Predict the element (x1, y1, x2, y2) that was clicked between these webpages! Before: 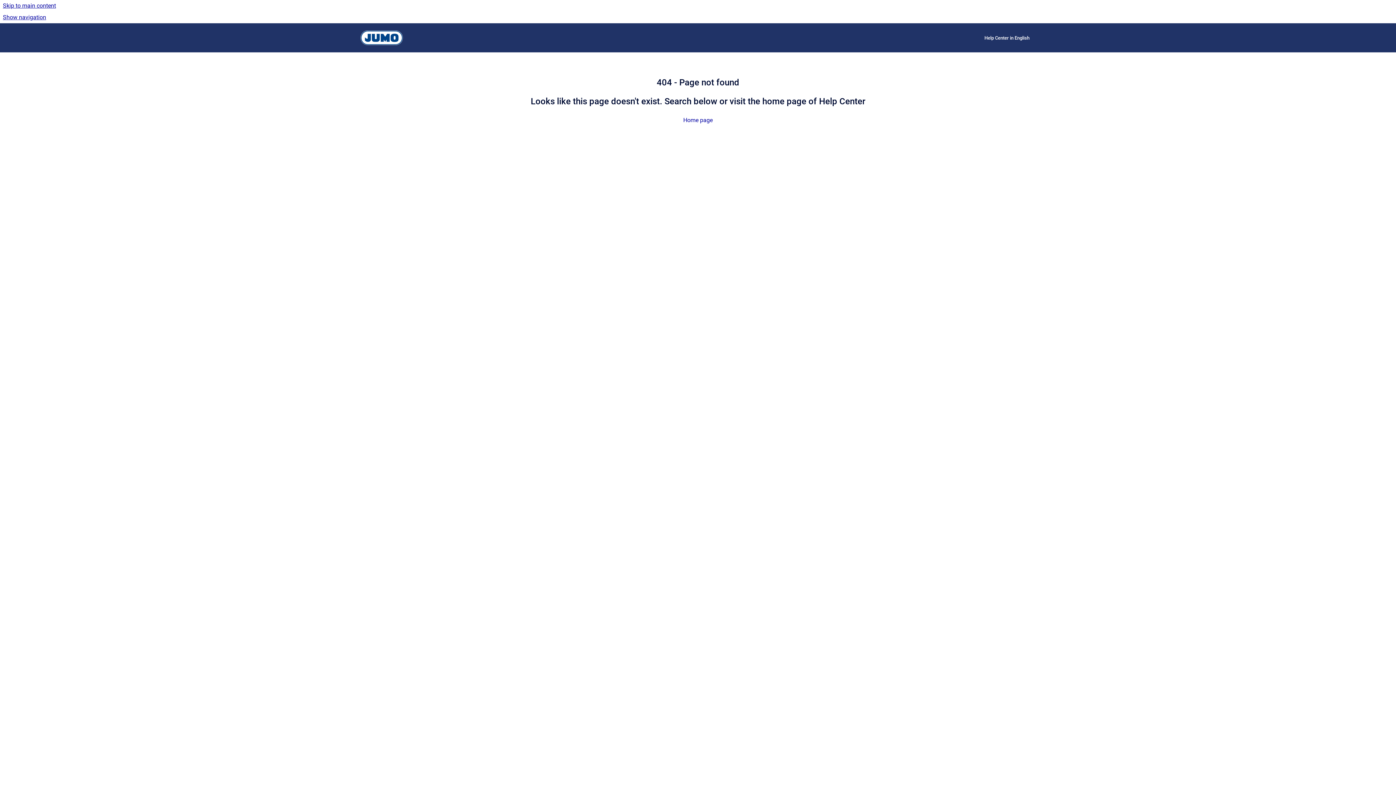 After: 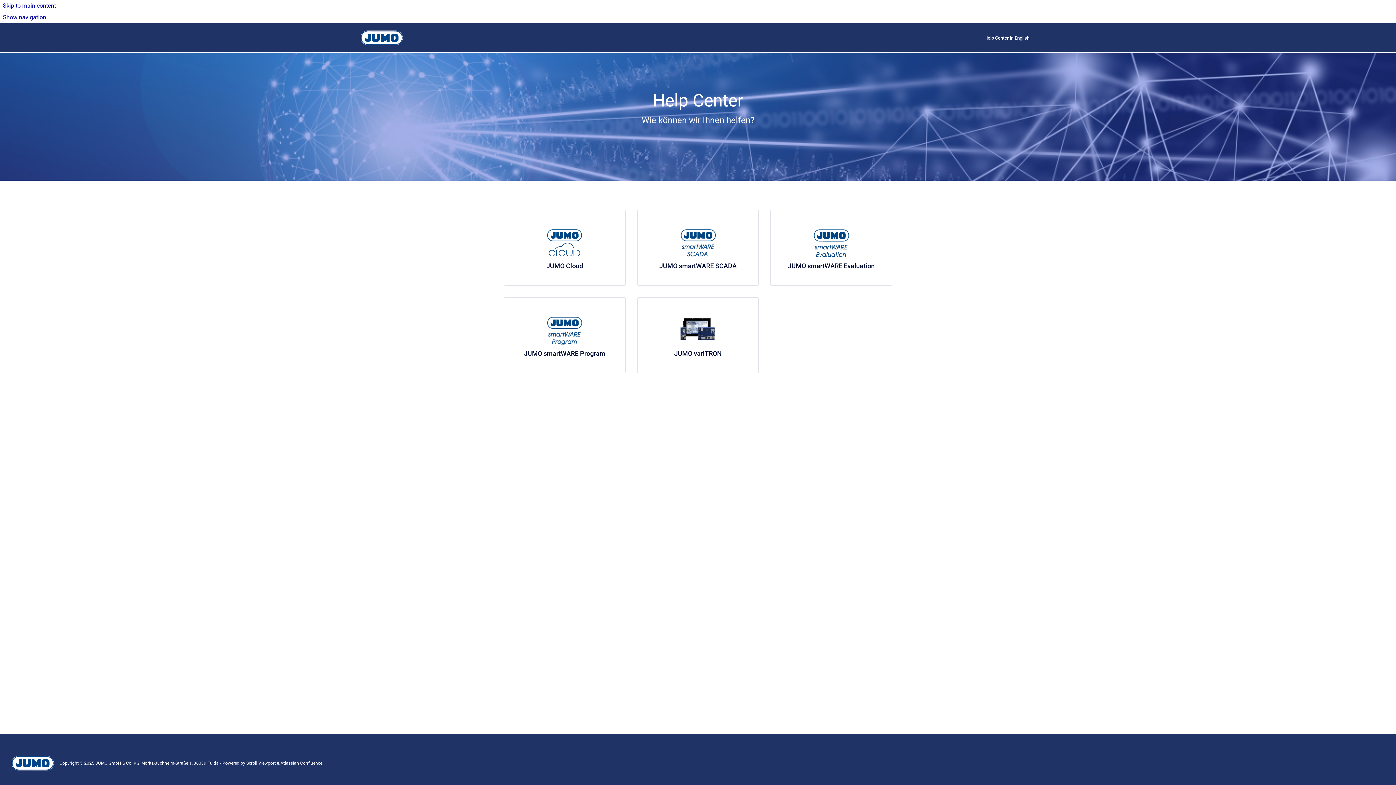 Action: bbox: (360, 30, 402, 45) label: Go to homepage